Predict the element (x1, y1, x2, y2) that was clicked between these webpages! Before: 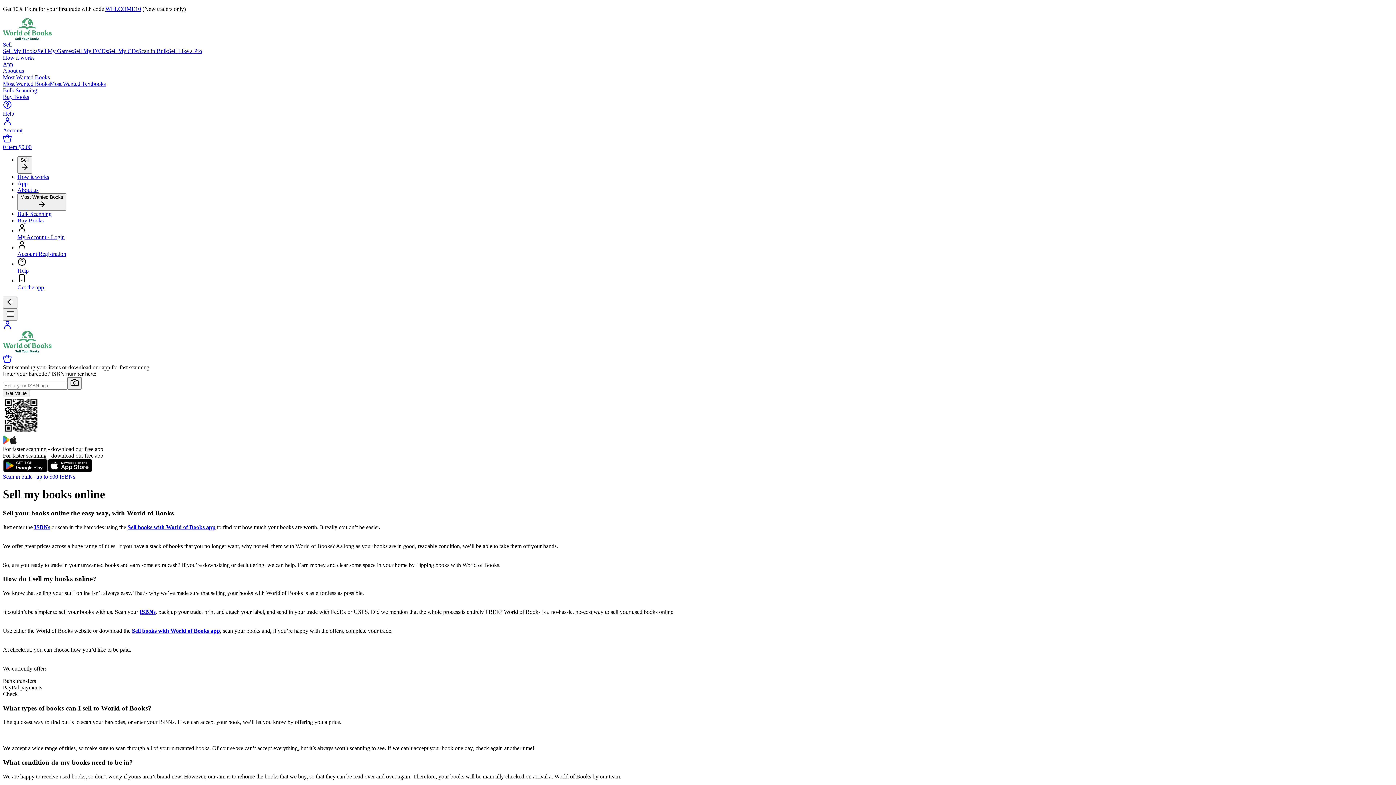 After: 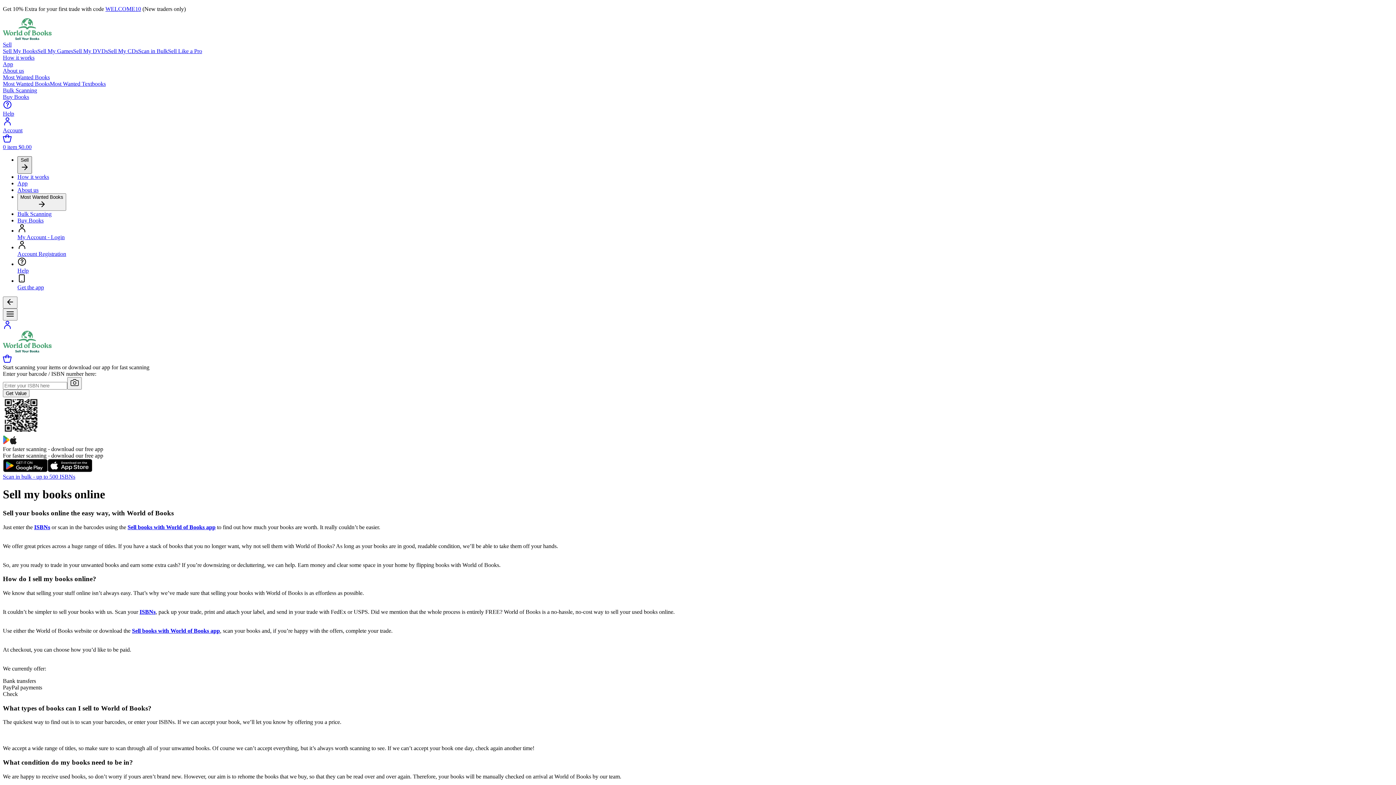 Action: bbox: (17, 156, 32, 173) label: Sell